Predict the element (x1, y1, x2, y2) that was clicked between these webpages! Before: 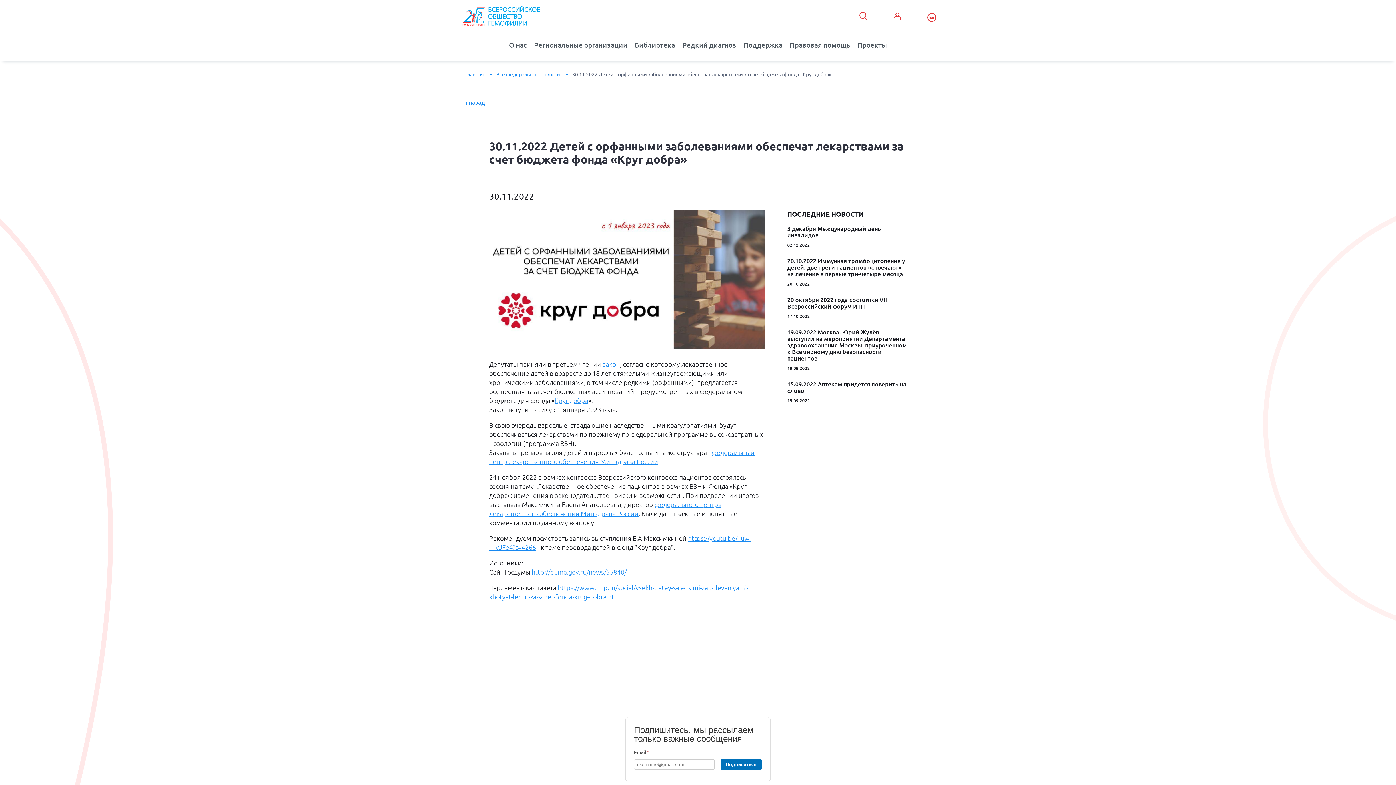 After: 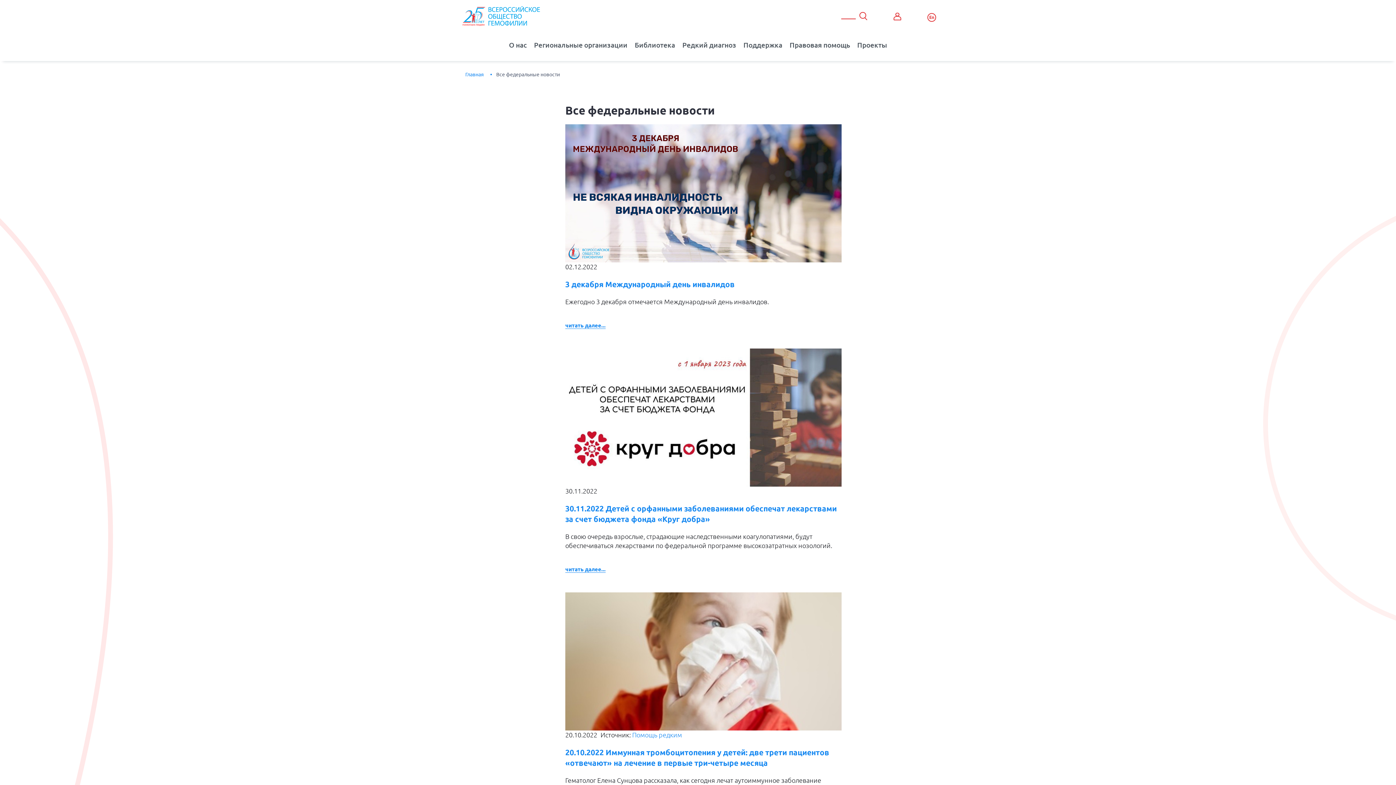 Action: bbox: (496, 71, 560, 77) label: Все федеральные новости